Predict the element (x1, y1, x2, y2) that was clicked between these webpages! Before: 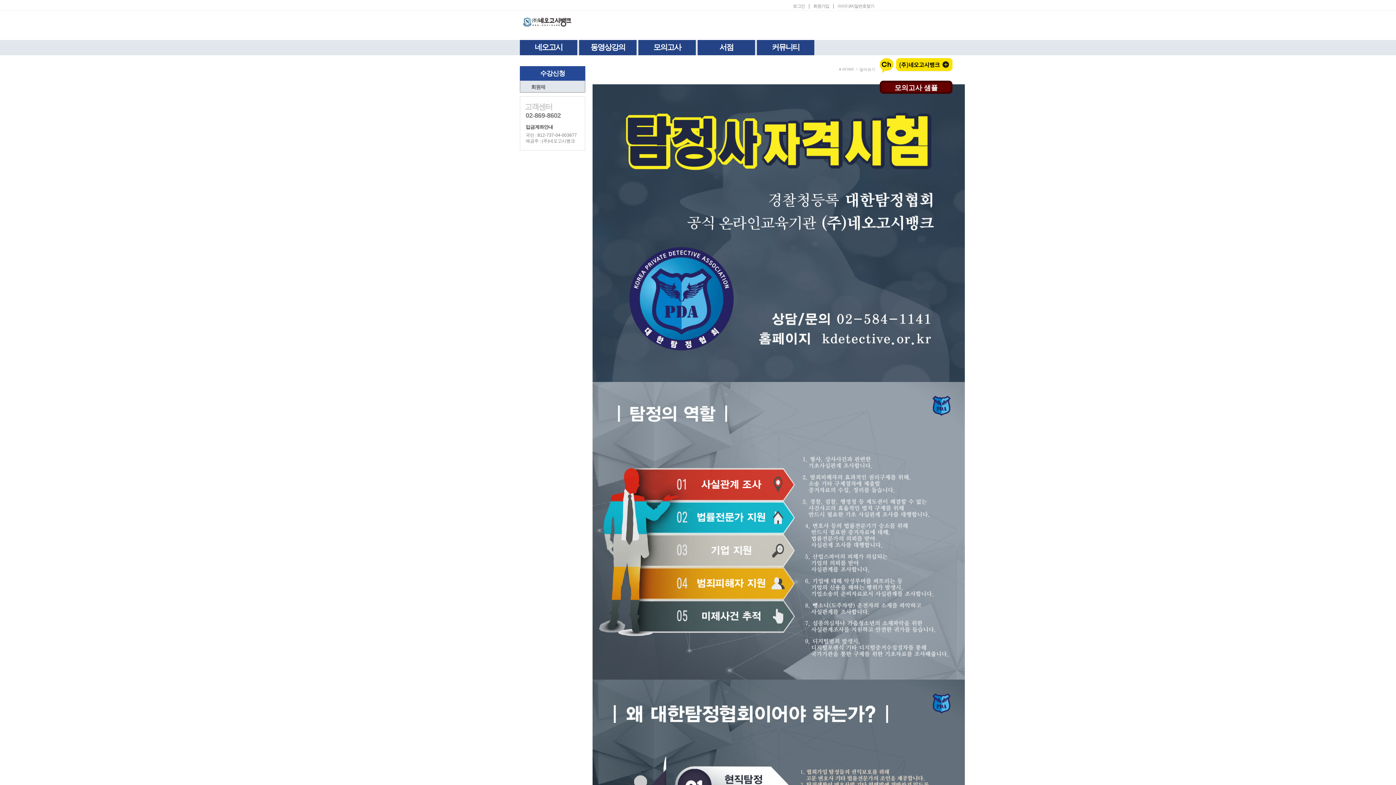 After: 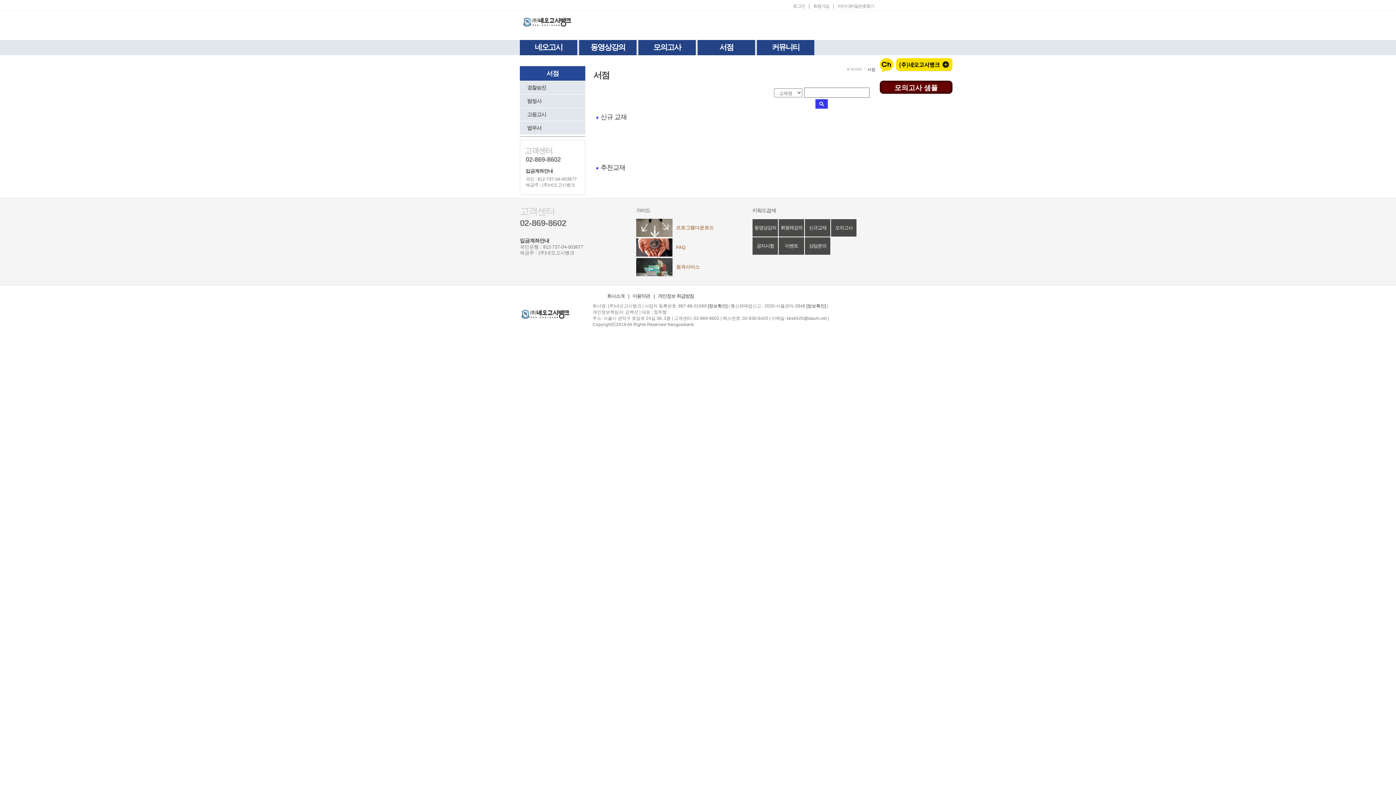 Action: bbox: (697, 40, 755, 55) label: 서점